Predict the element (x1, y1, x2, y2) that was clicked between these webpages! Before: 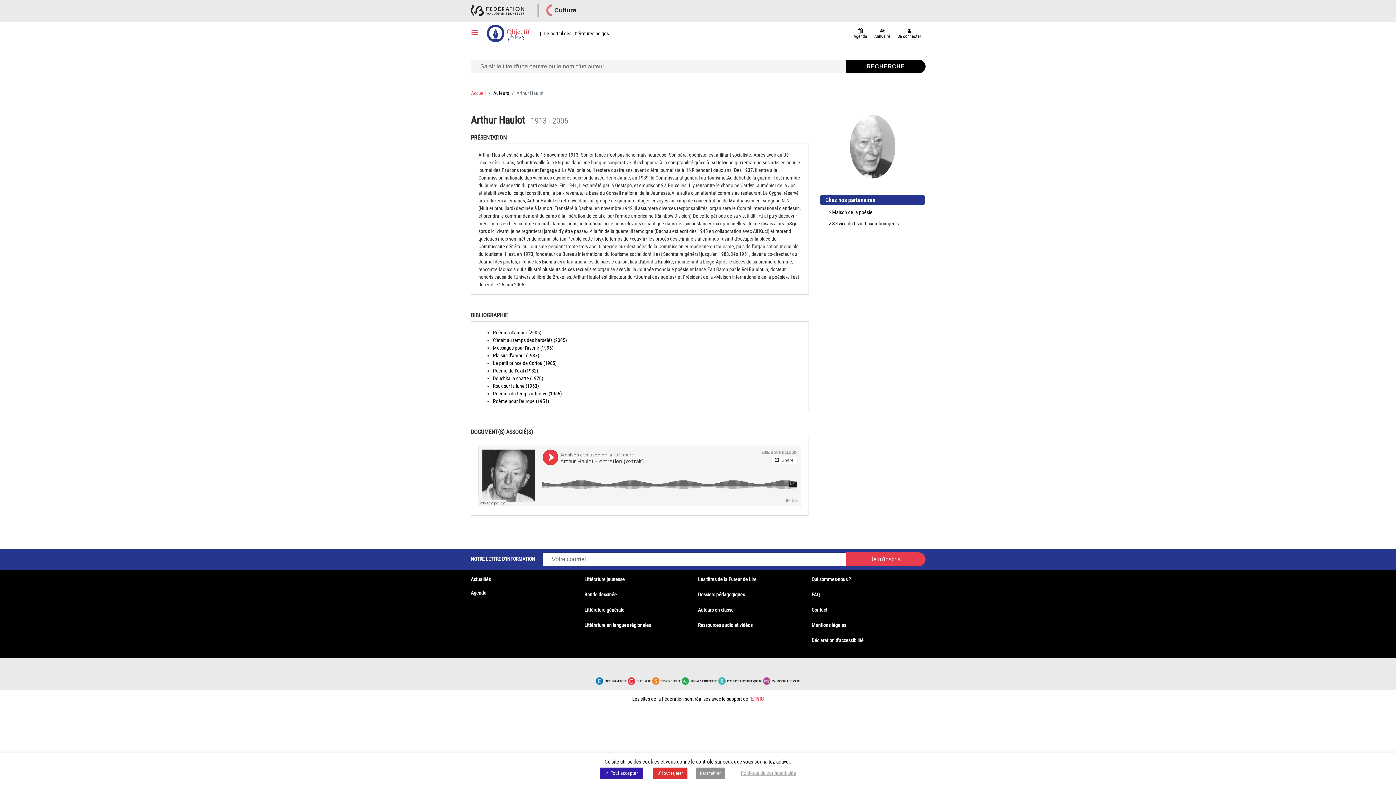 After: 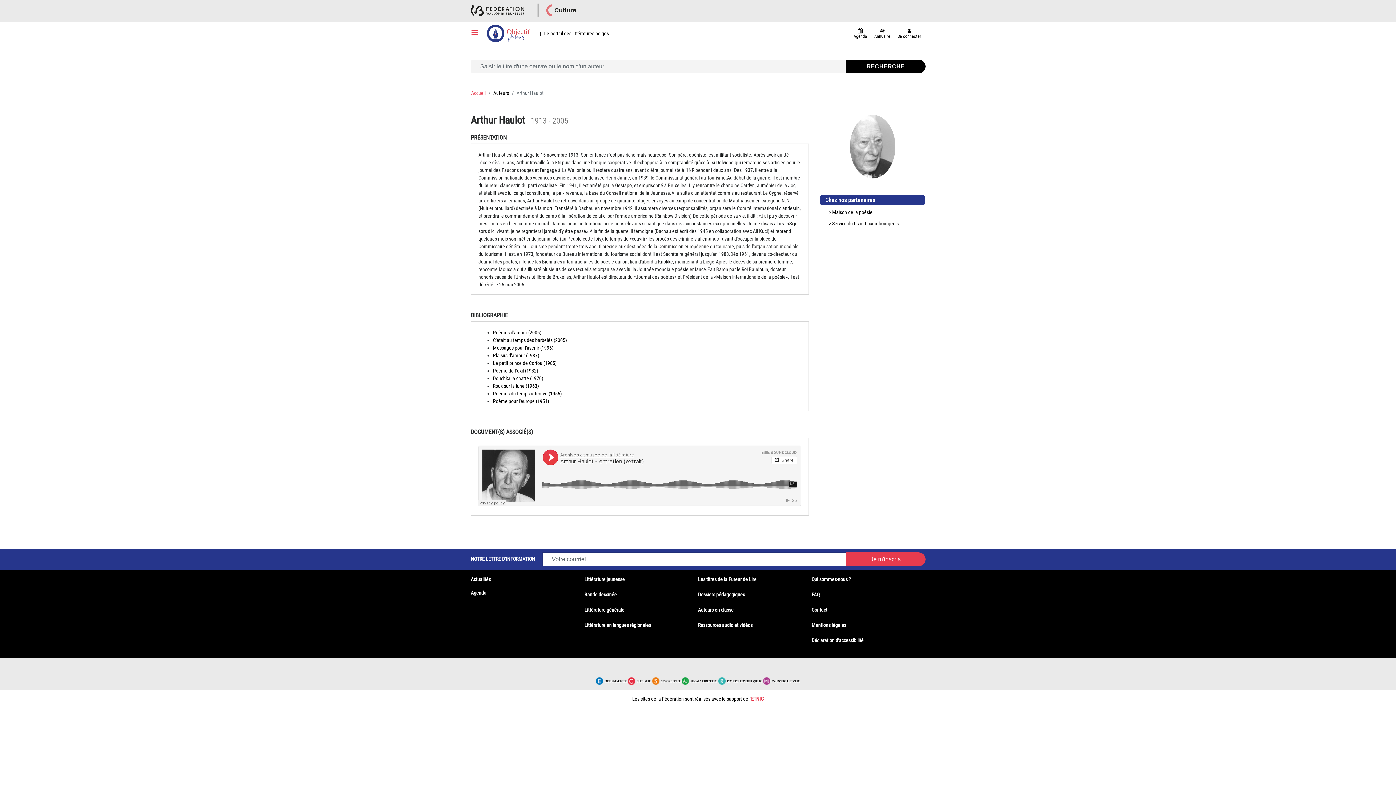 Action: bbox: (600, 768, 643, 779) label: ✓ Tout accepter